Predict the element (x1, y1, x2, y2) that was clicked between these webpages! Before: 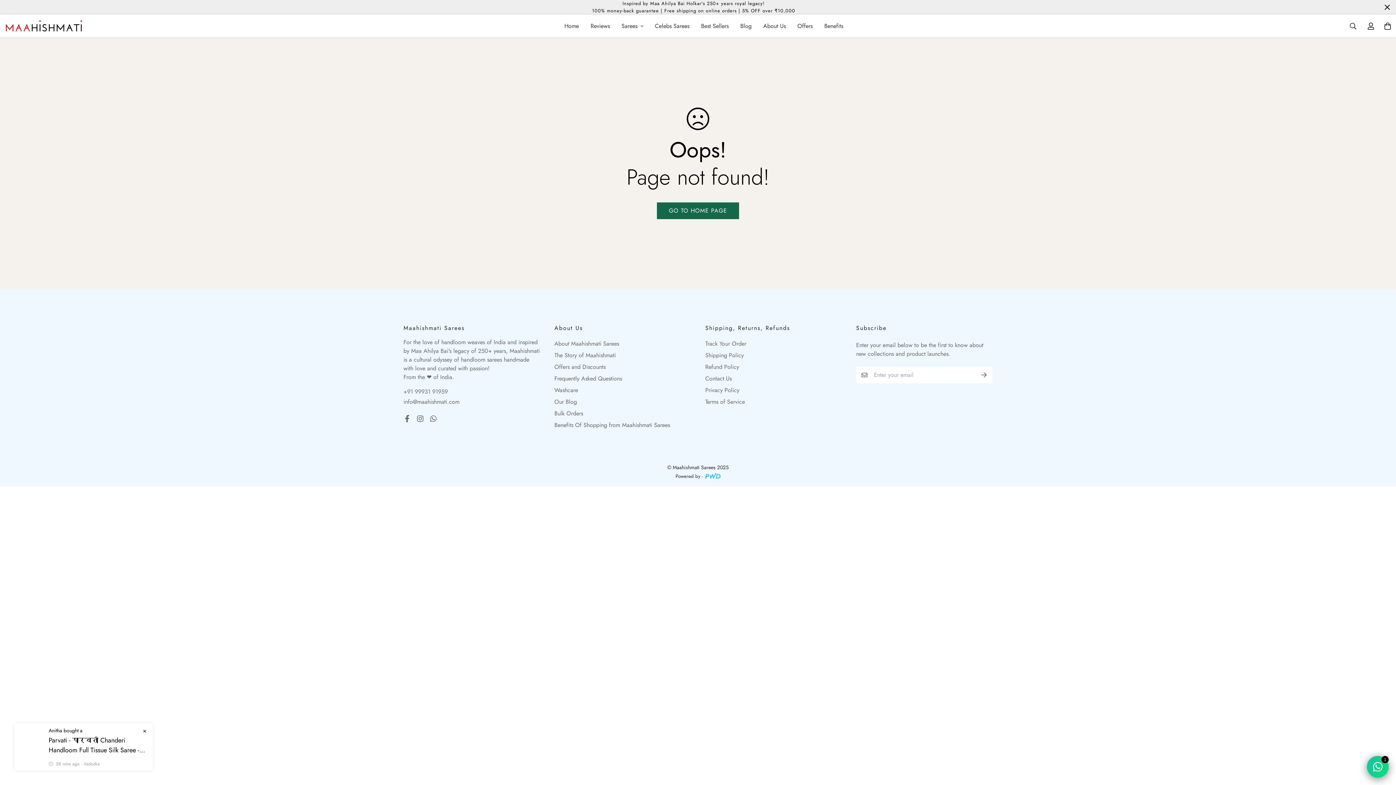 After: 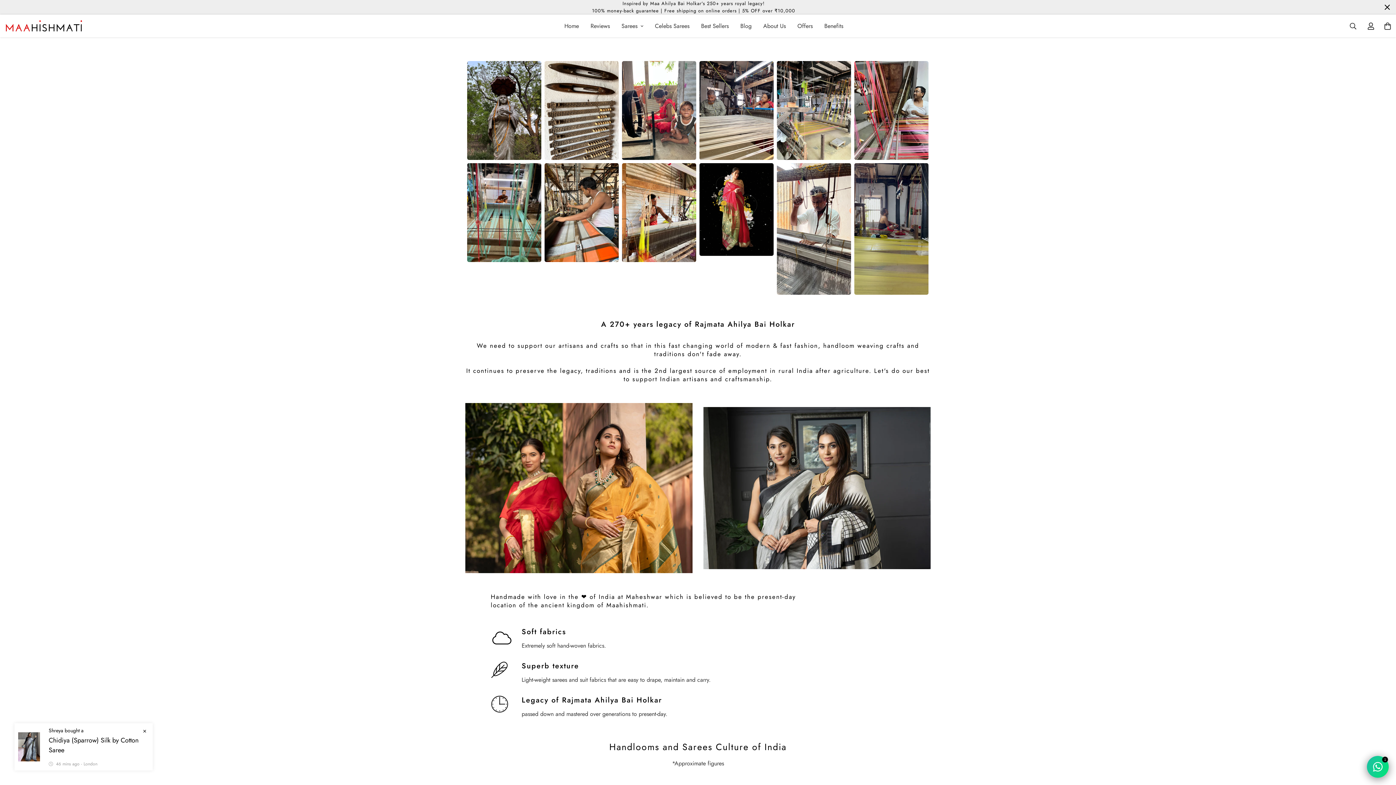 Action: label: About Us bbox: (757, 14, 791, 37)